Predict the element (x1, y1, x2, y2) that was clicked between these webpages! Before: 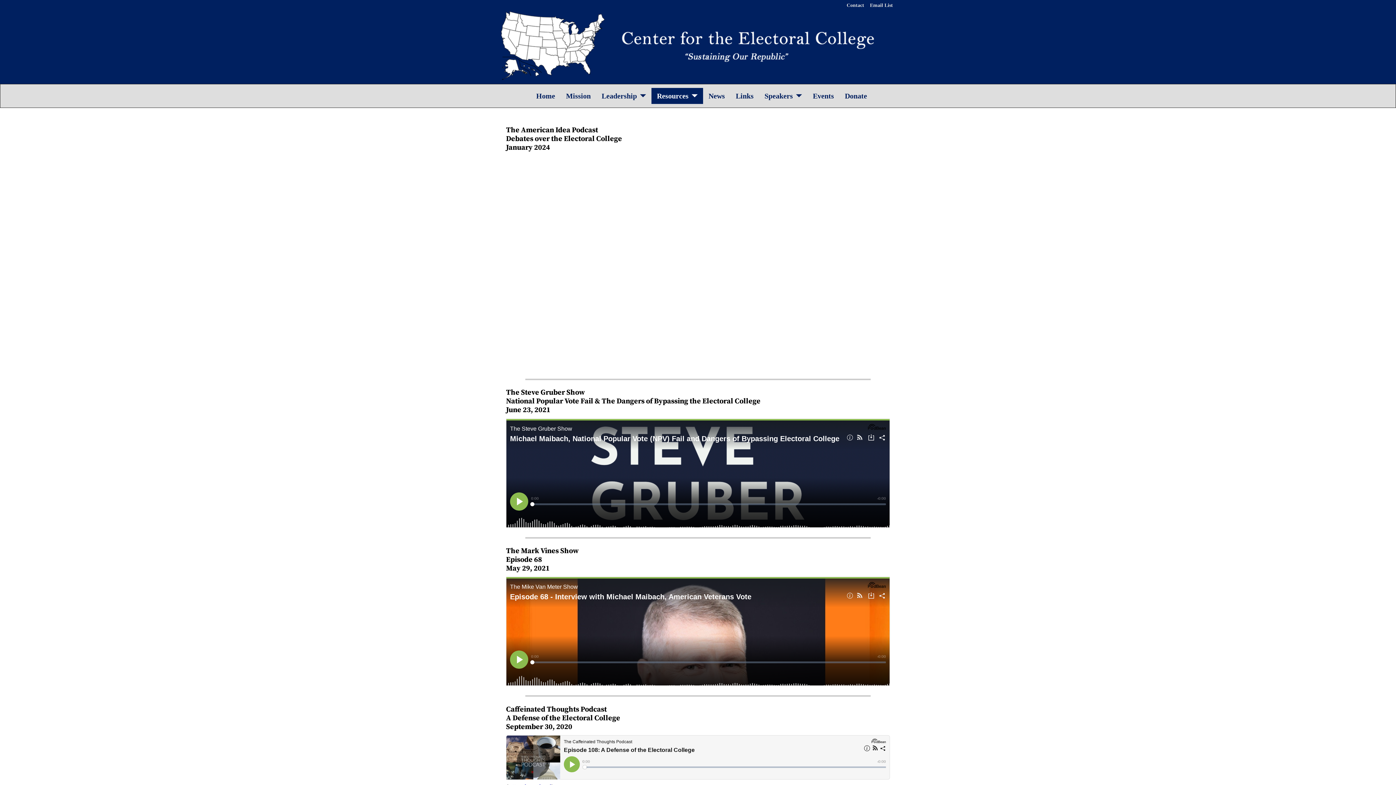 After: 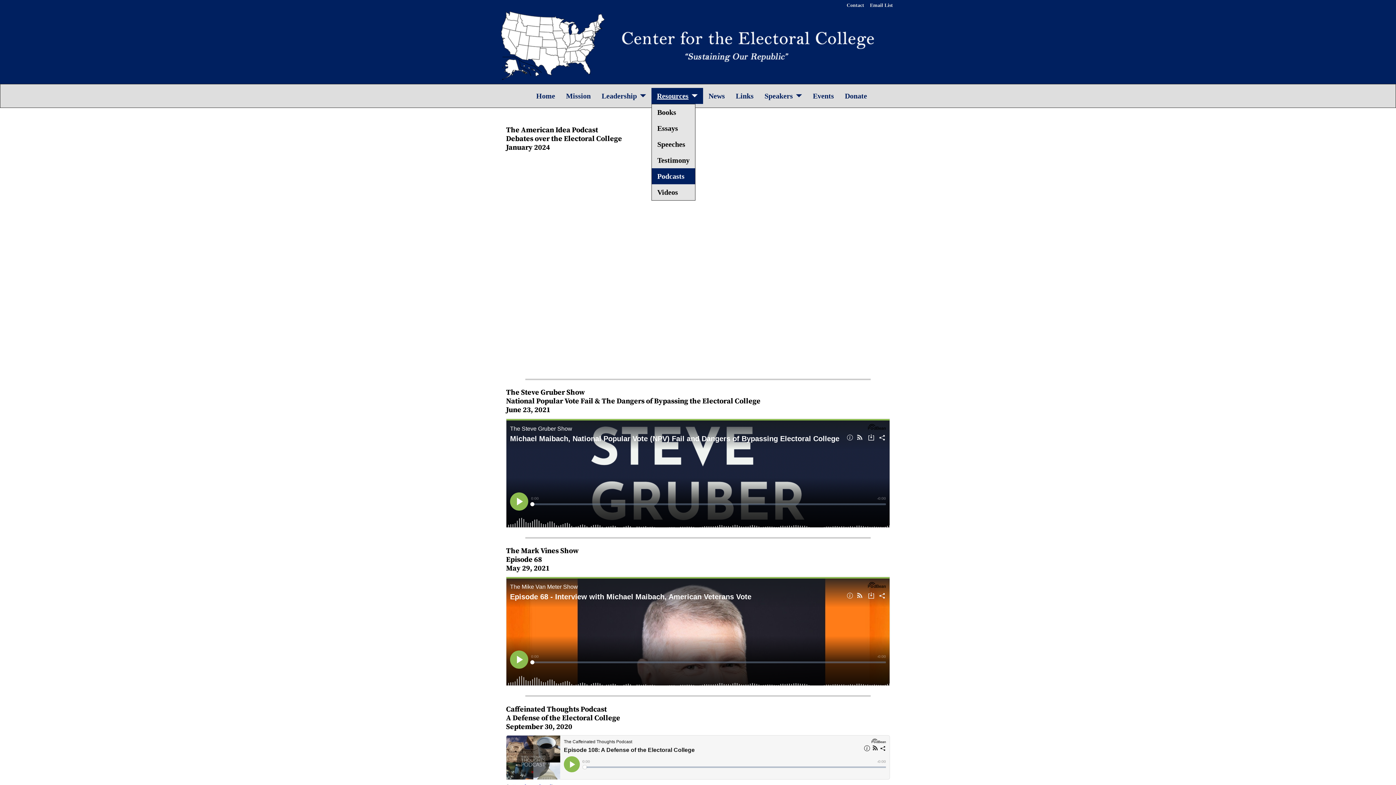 Action: bbox: (651, 88, 703, 104) label: Resources